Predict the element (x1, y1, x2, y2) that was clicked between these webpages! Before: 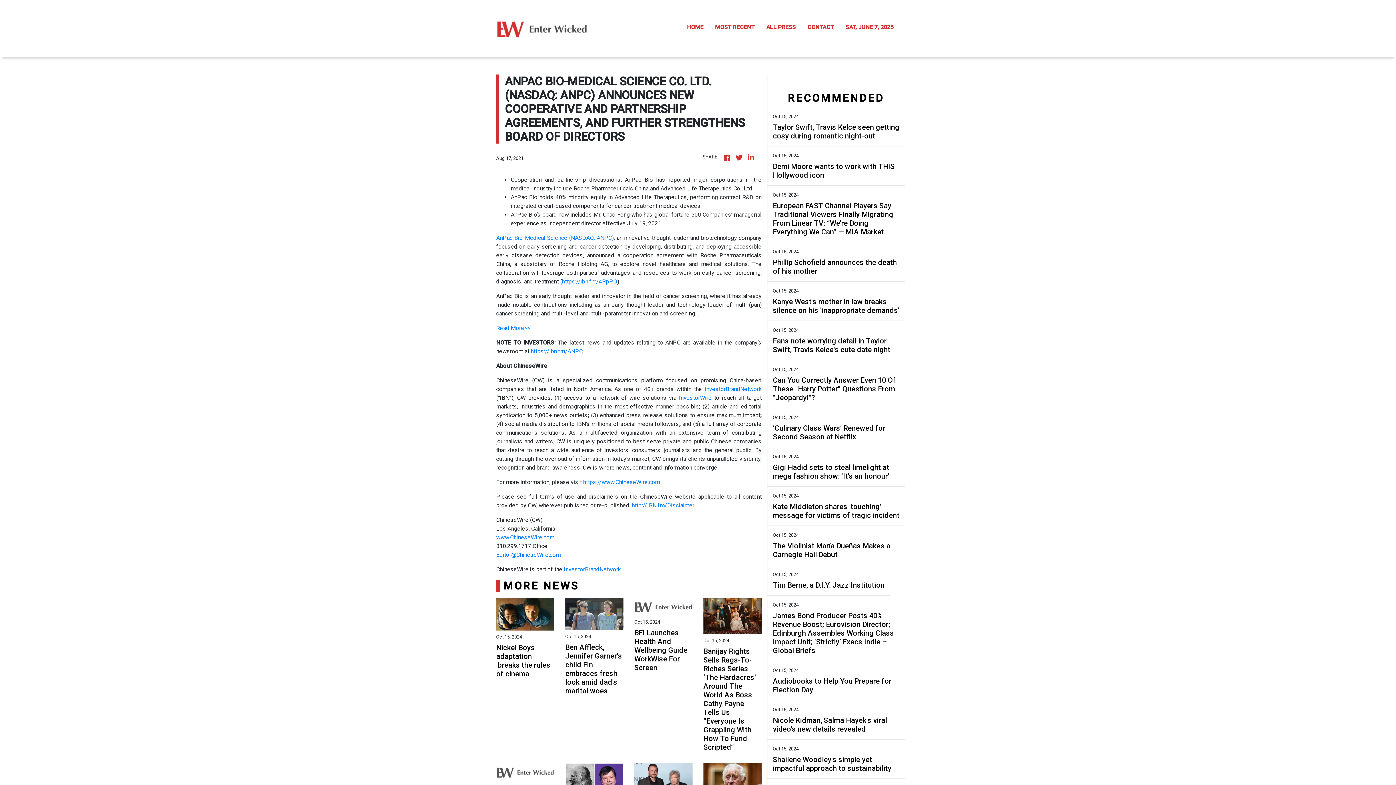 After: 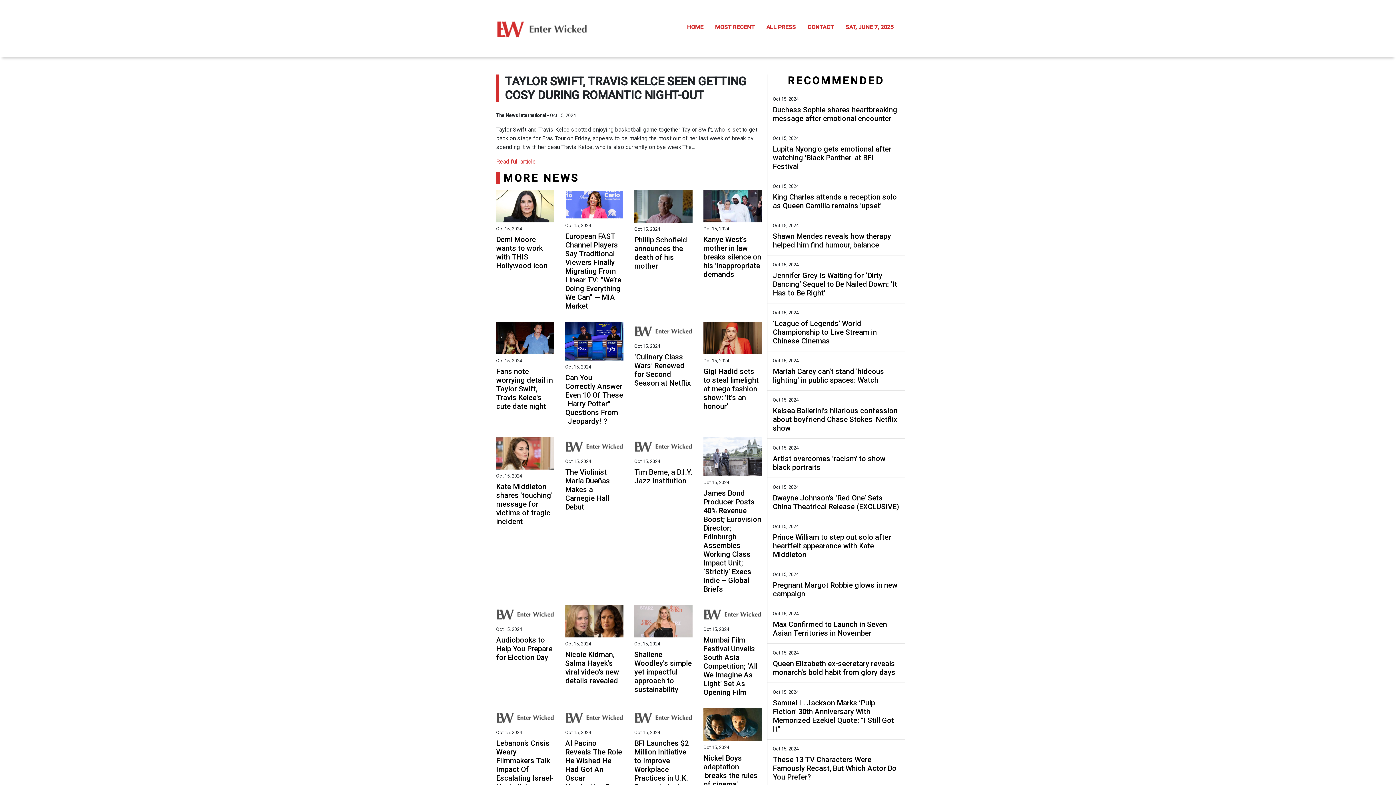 Action: label: Taylor Swift, Travis Kelce seen getting cosy during romantic night-out bbox: (773, 122, 899, 140)